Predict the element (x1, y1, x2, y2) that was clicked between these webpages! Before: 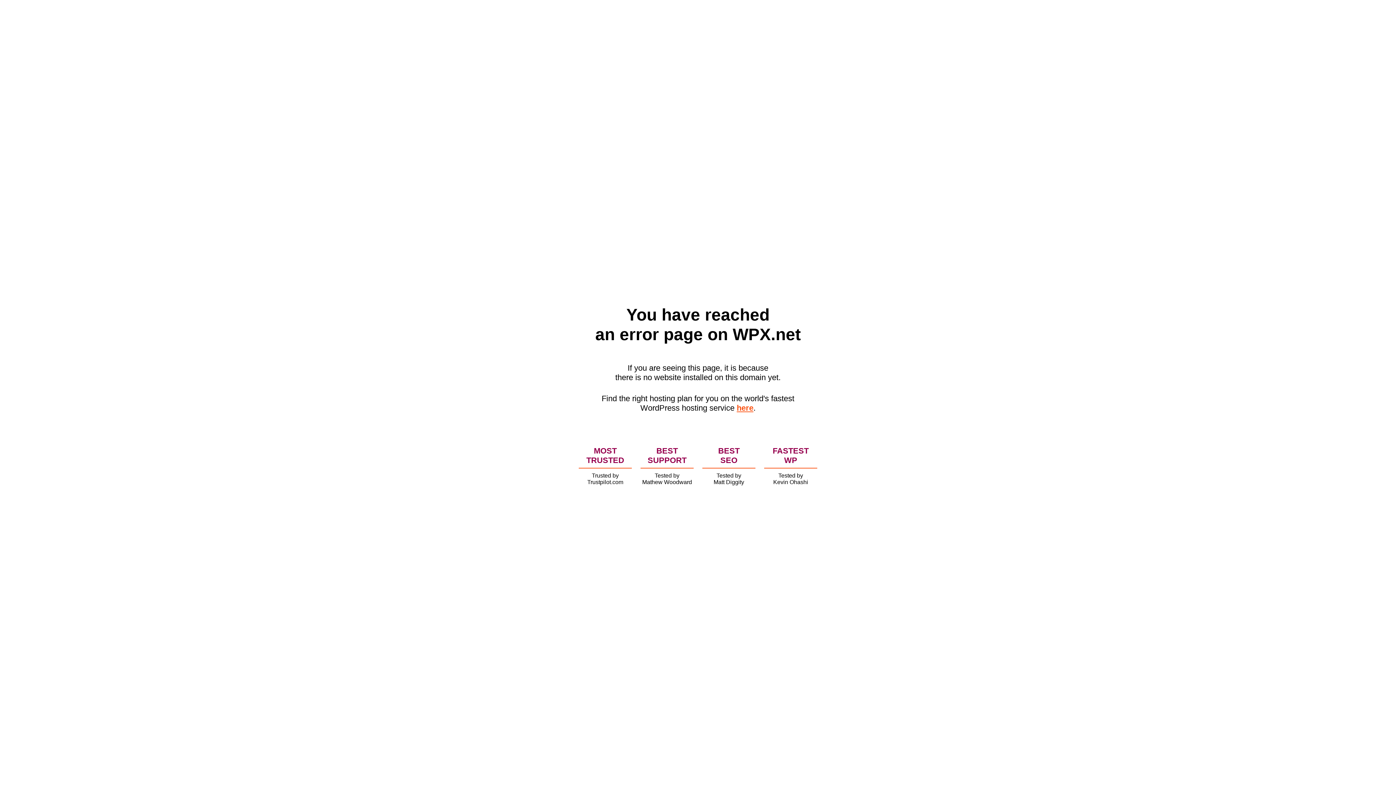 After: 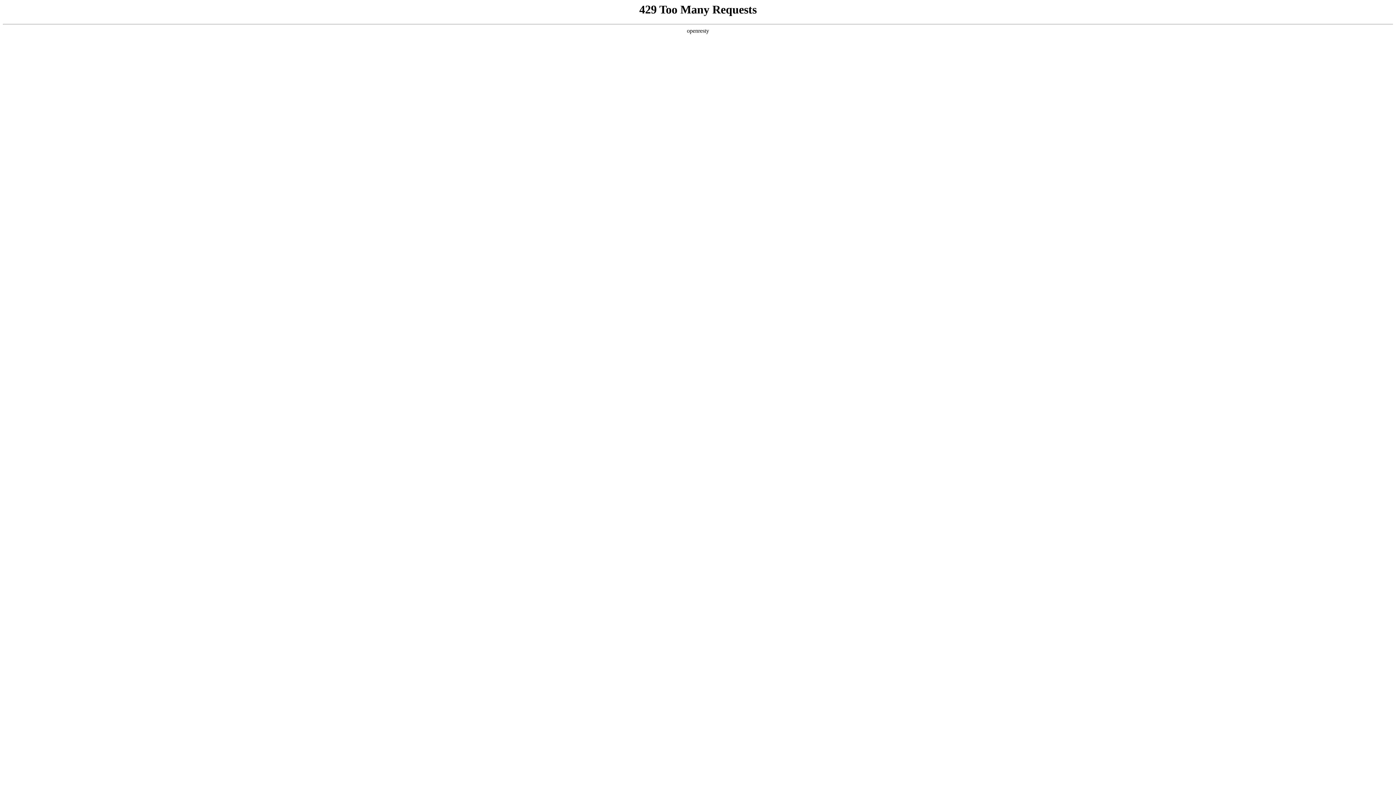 Action: bbox: (736, 403, 753, 412) label: here